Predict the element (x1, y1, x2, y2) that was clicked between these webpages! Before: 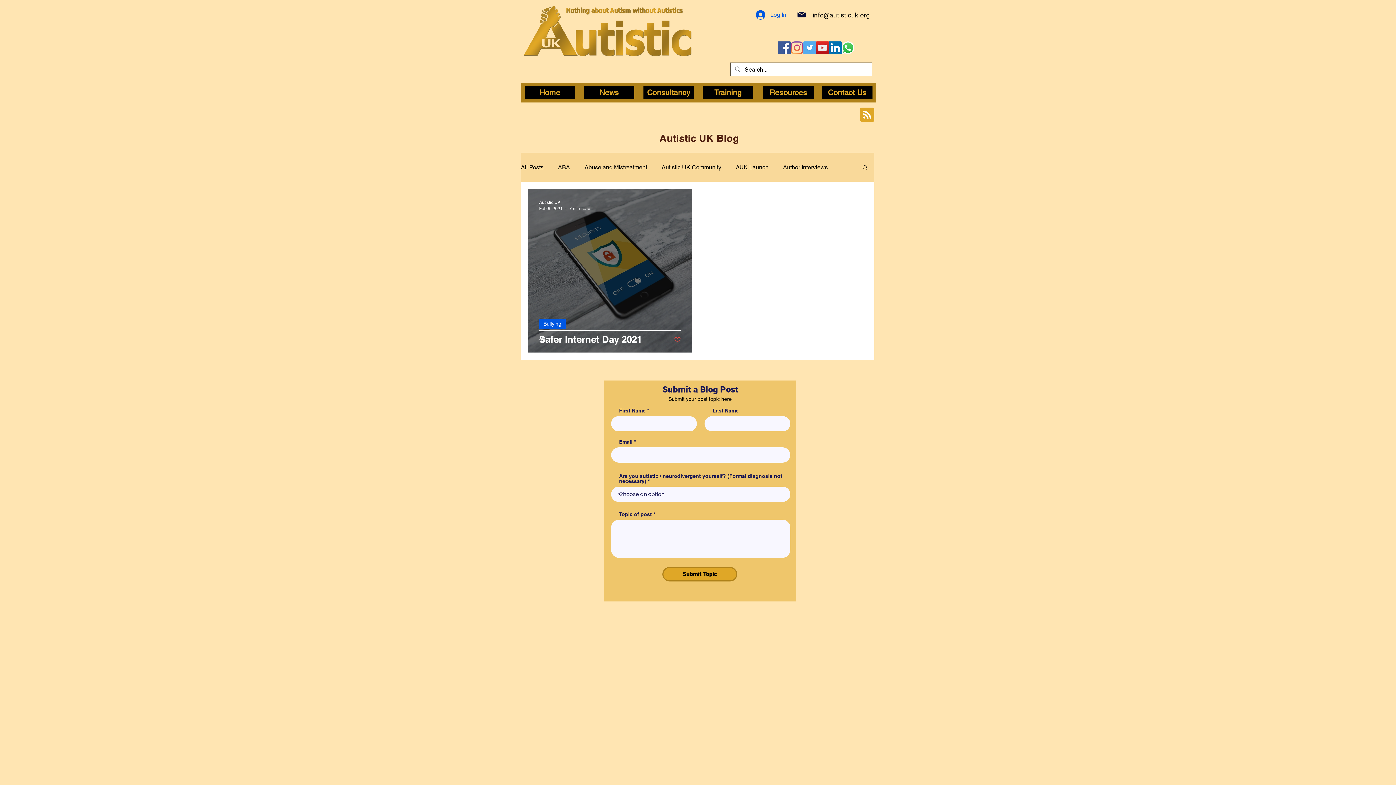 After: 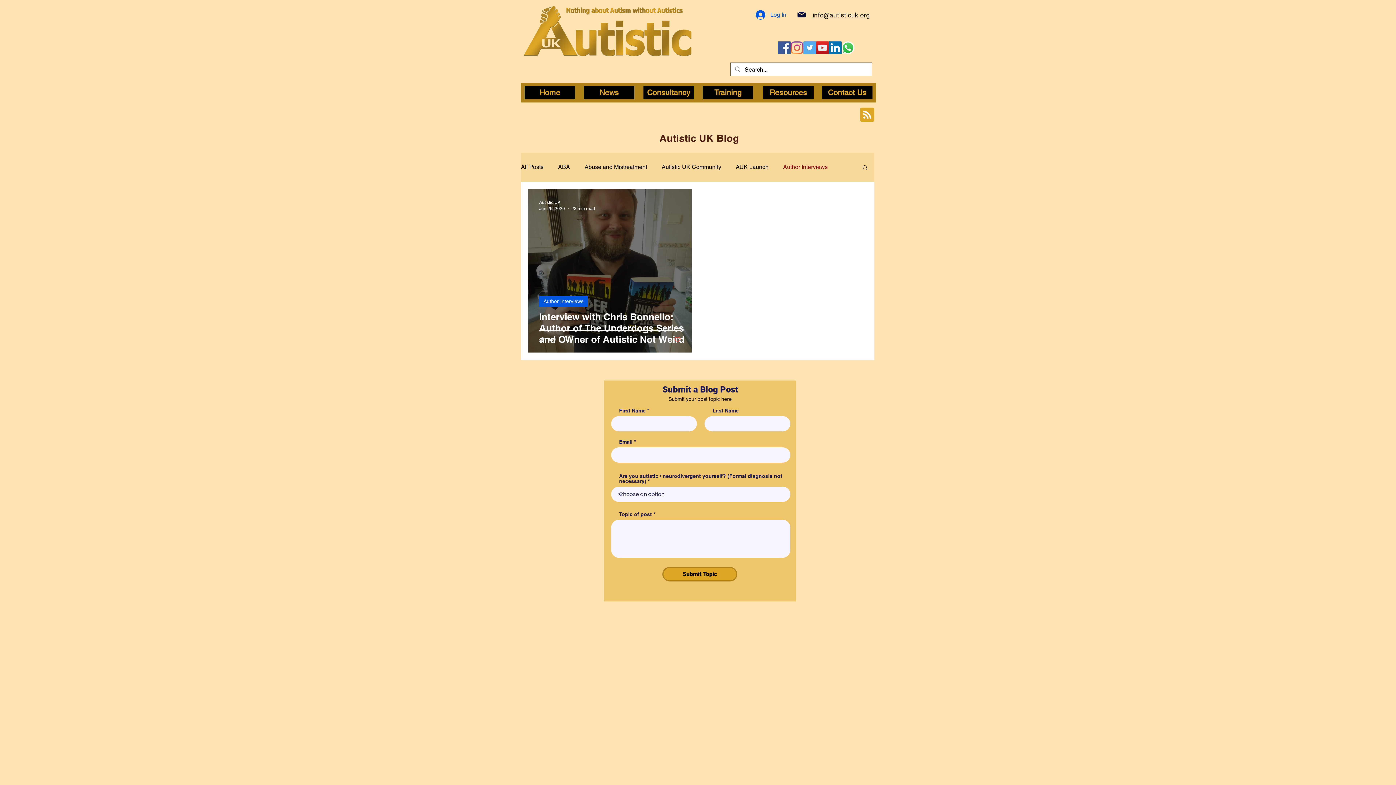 Action: bbox: (783, 163, 828, 170) label: Author Interviews